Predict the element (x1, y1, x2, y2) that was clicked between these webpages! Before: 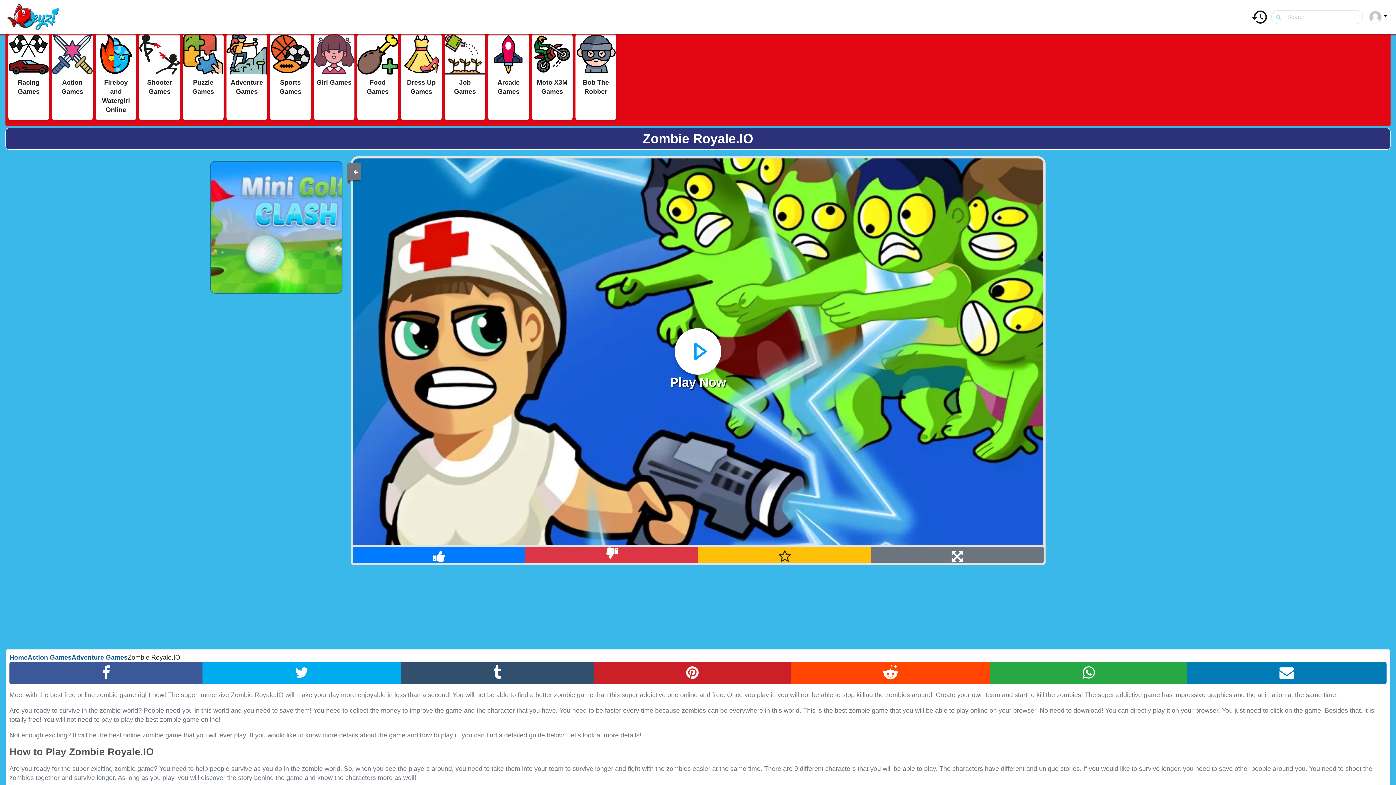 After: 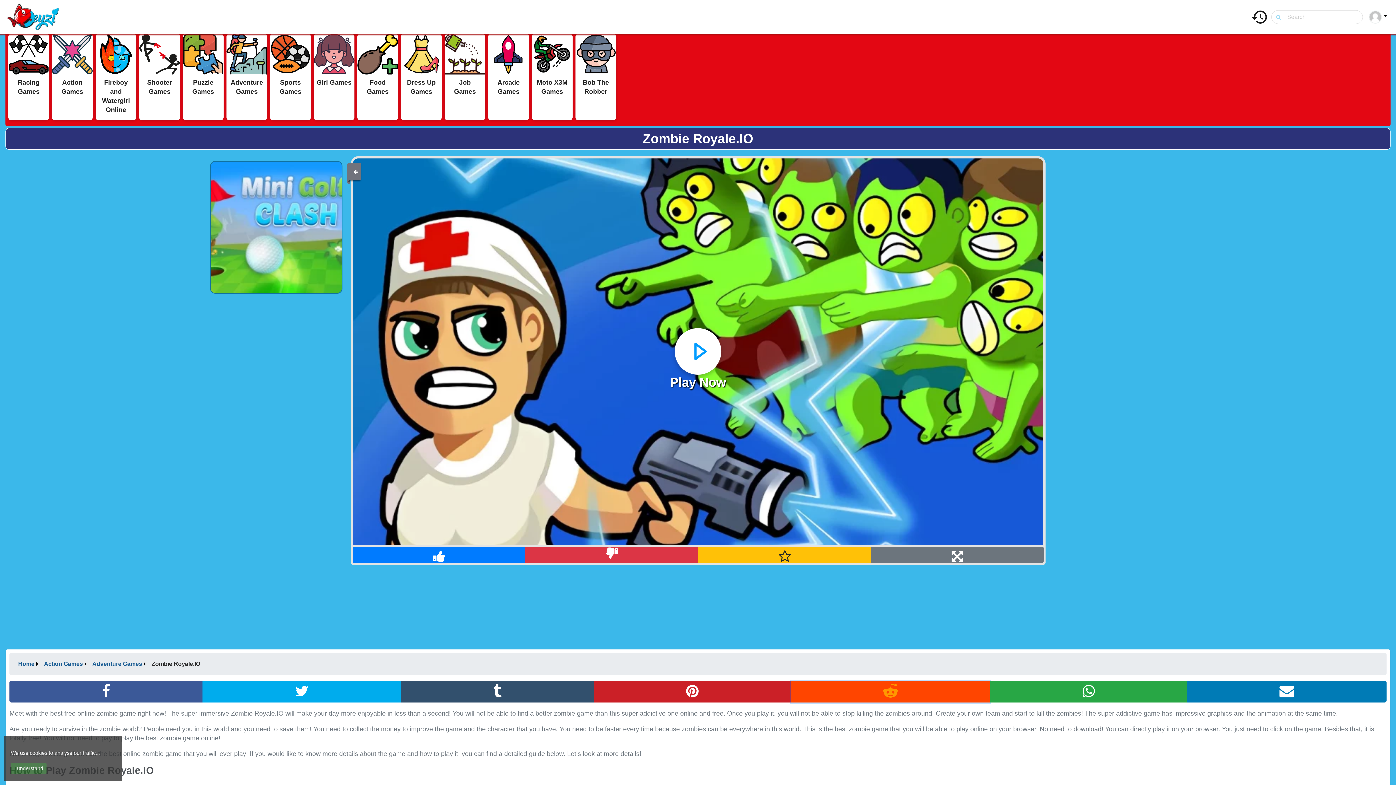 Action: label: Reddit Share bbox: (790, 662, 990, 684)